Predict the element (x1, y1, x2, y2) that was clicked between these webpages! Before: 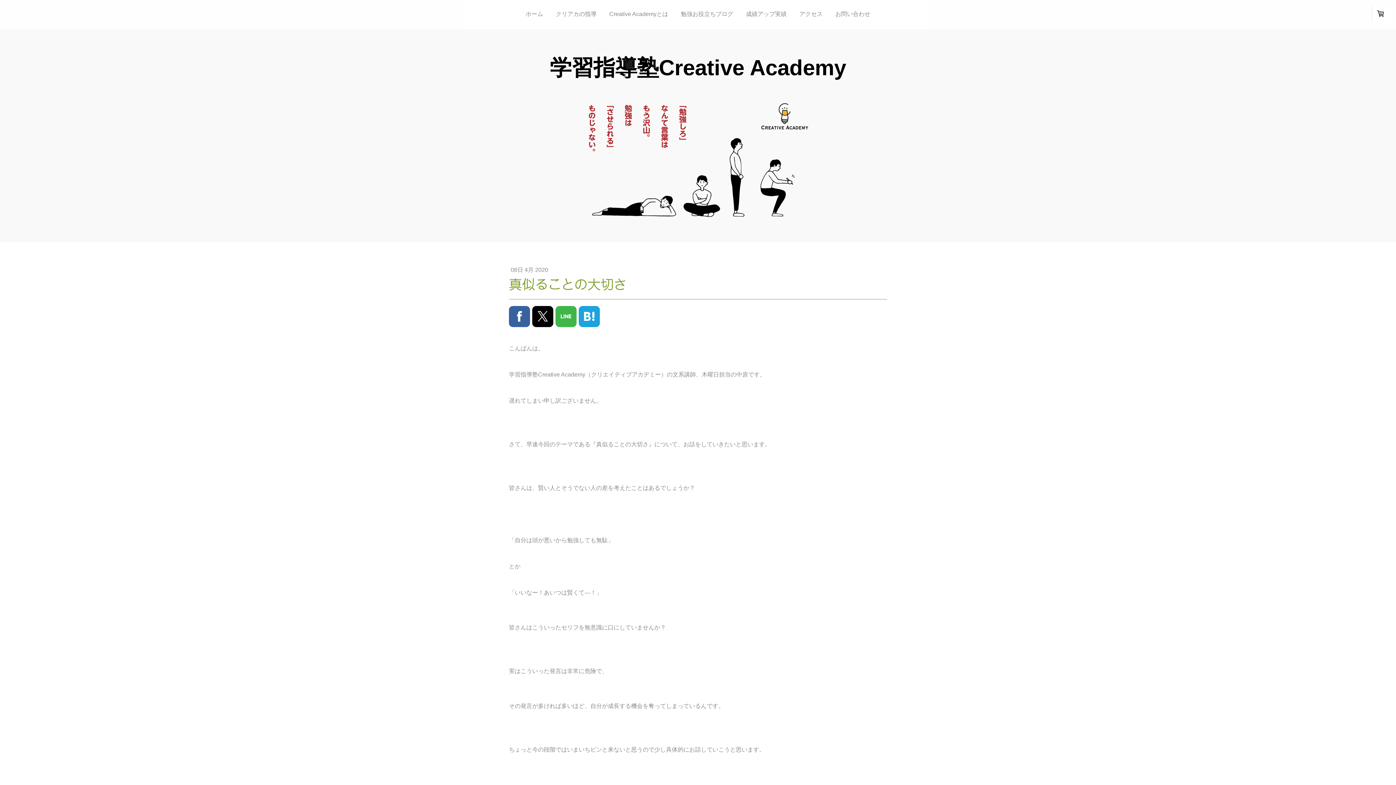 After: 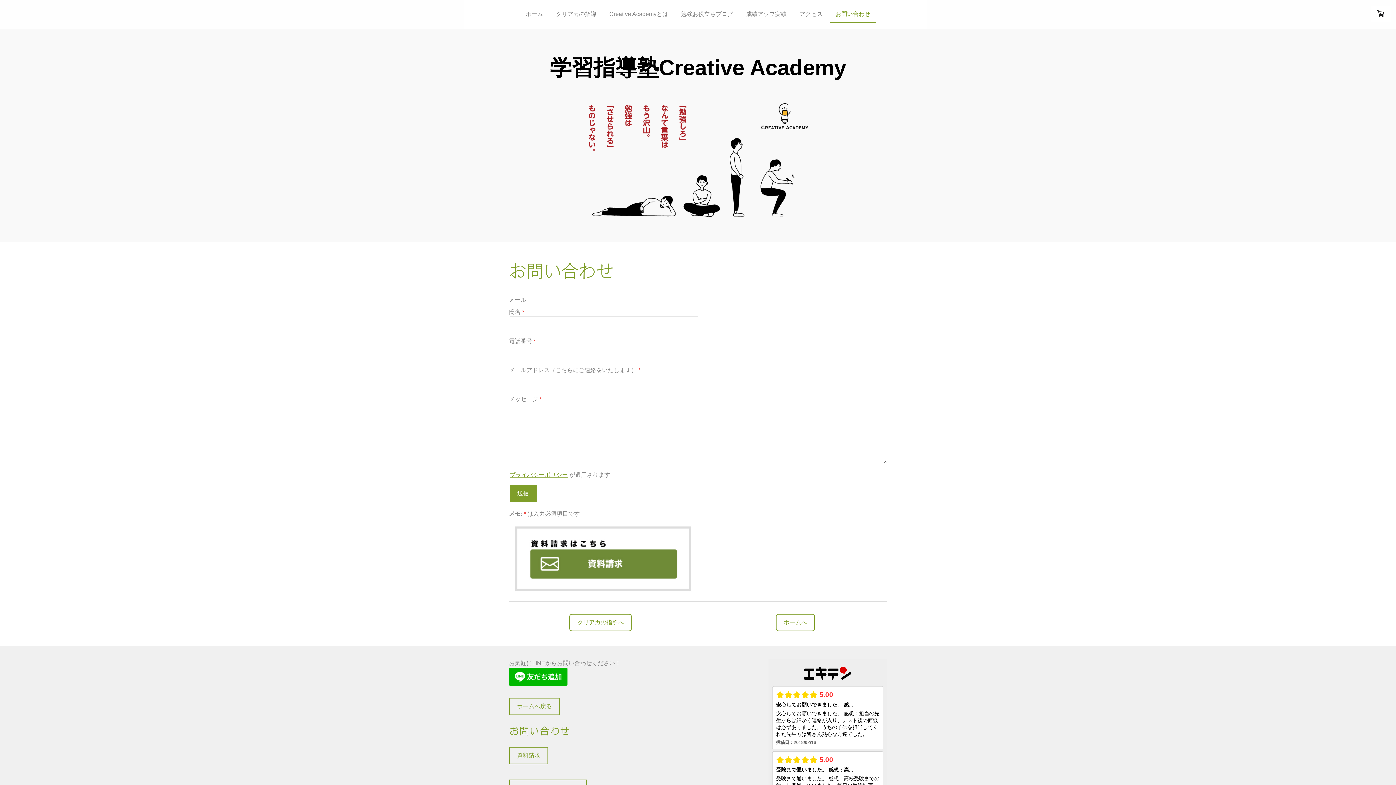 Action: bbox: (830, 6, 876, 23) label: お問い合わせ